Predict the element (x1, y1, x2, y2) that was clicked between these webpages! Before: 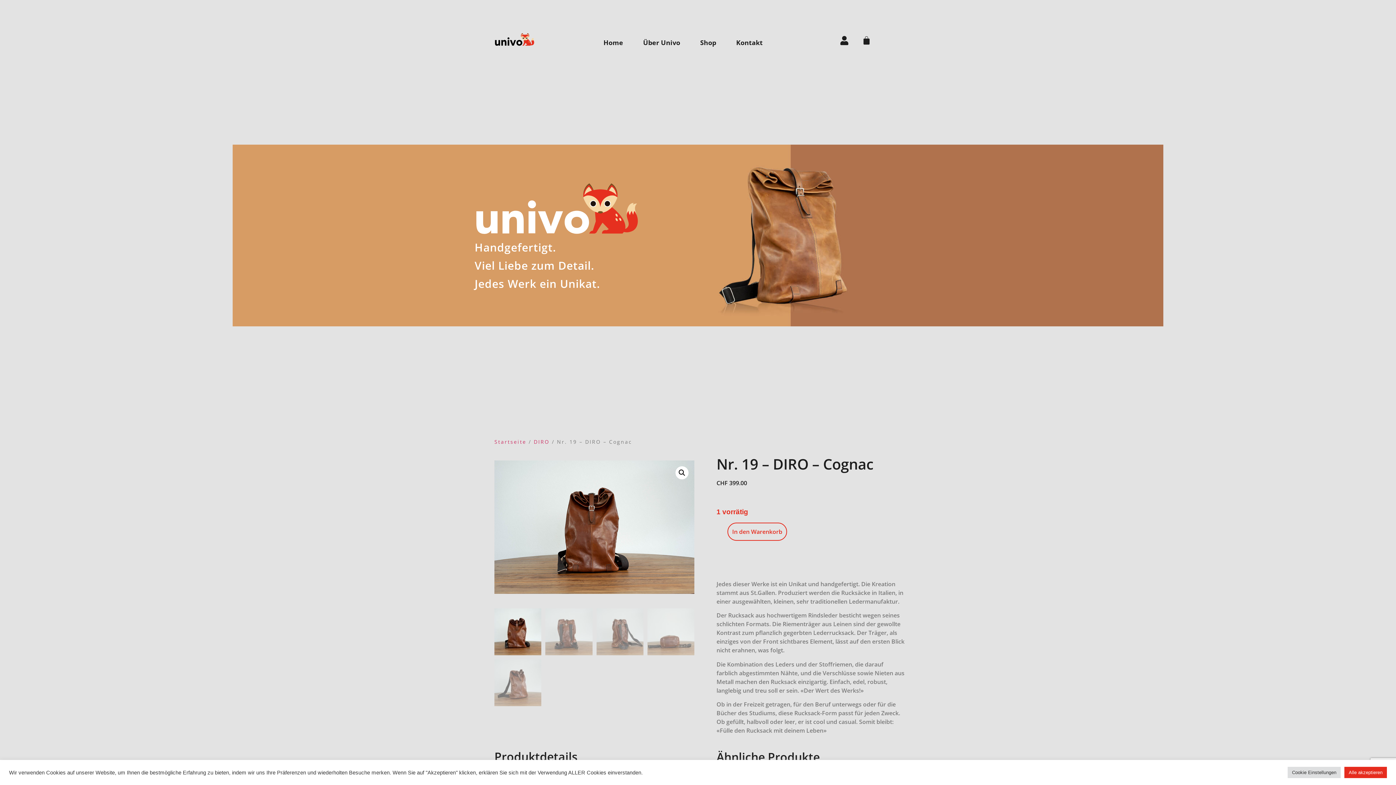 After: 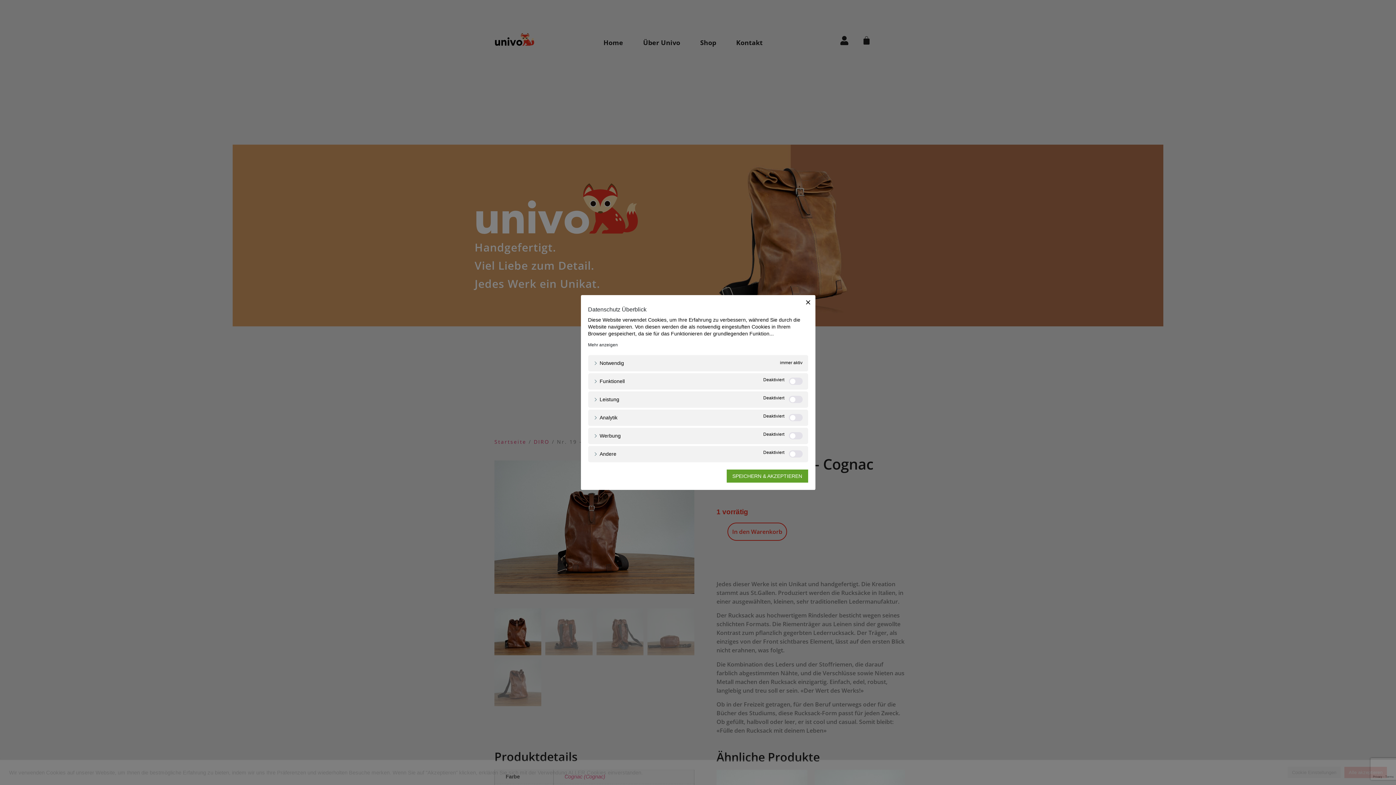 Action: bbox: (1288, 767, 1341, 778) label: Cookie Einstellungen